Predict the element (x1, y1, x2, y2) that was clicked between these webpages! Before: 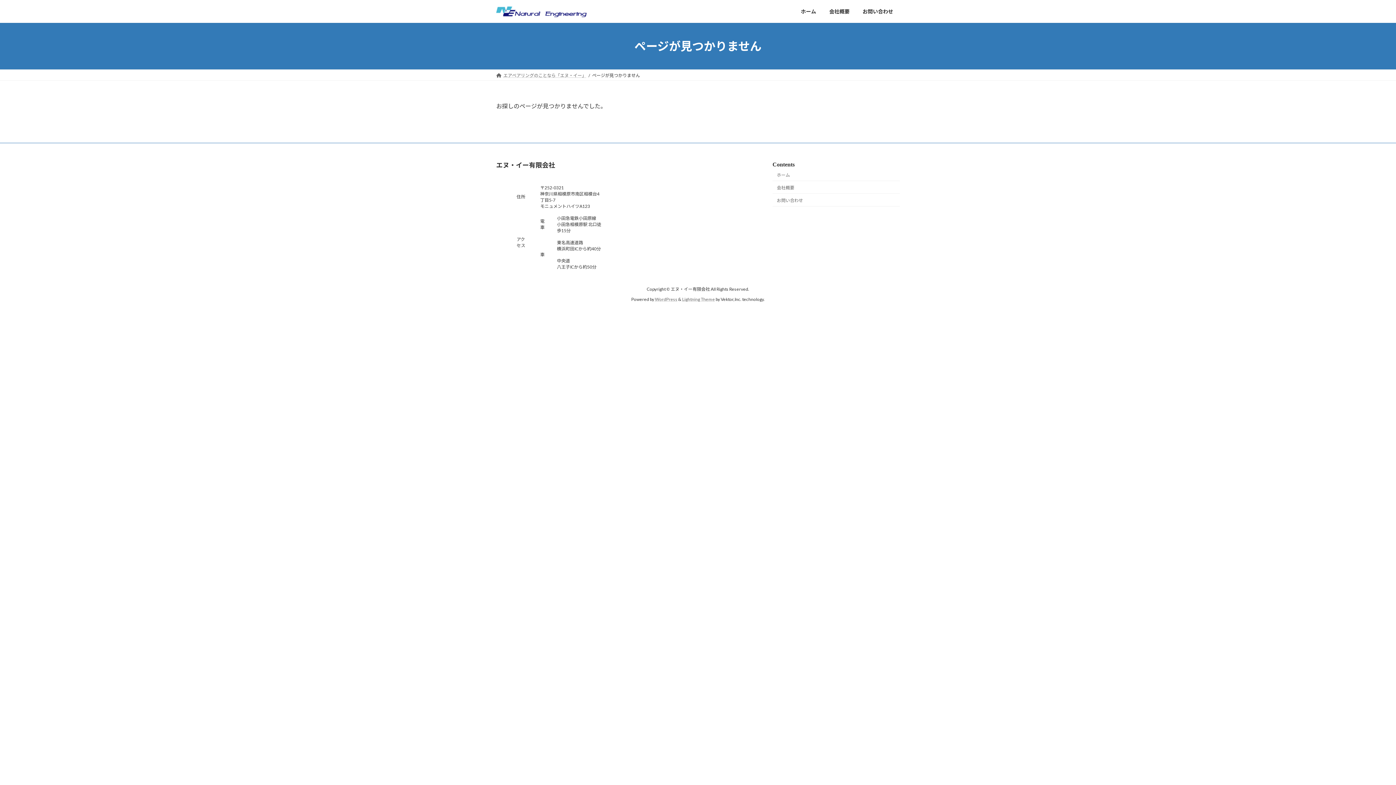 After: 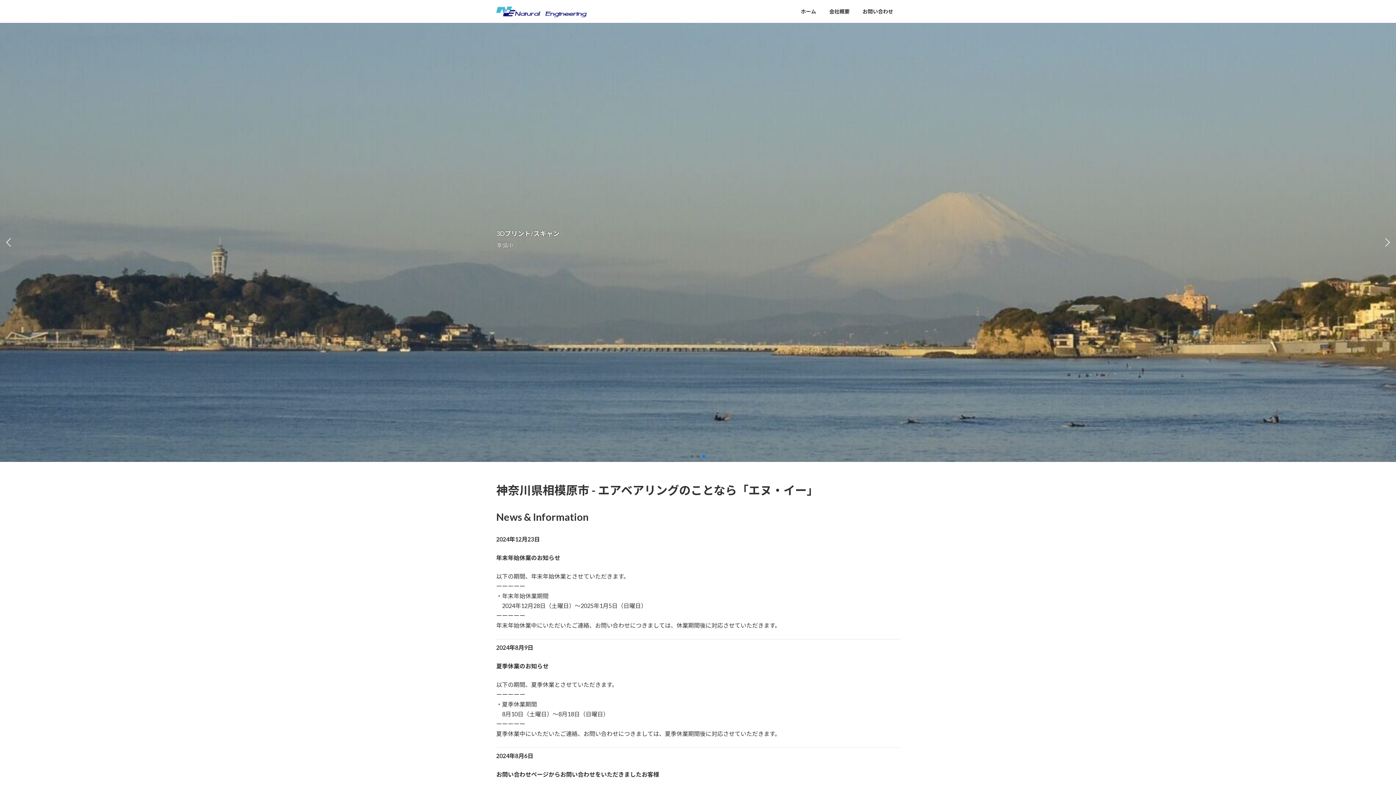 Action: bbox: (772, 168, 900, 181) label: ホーム